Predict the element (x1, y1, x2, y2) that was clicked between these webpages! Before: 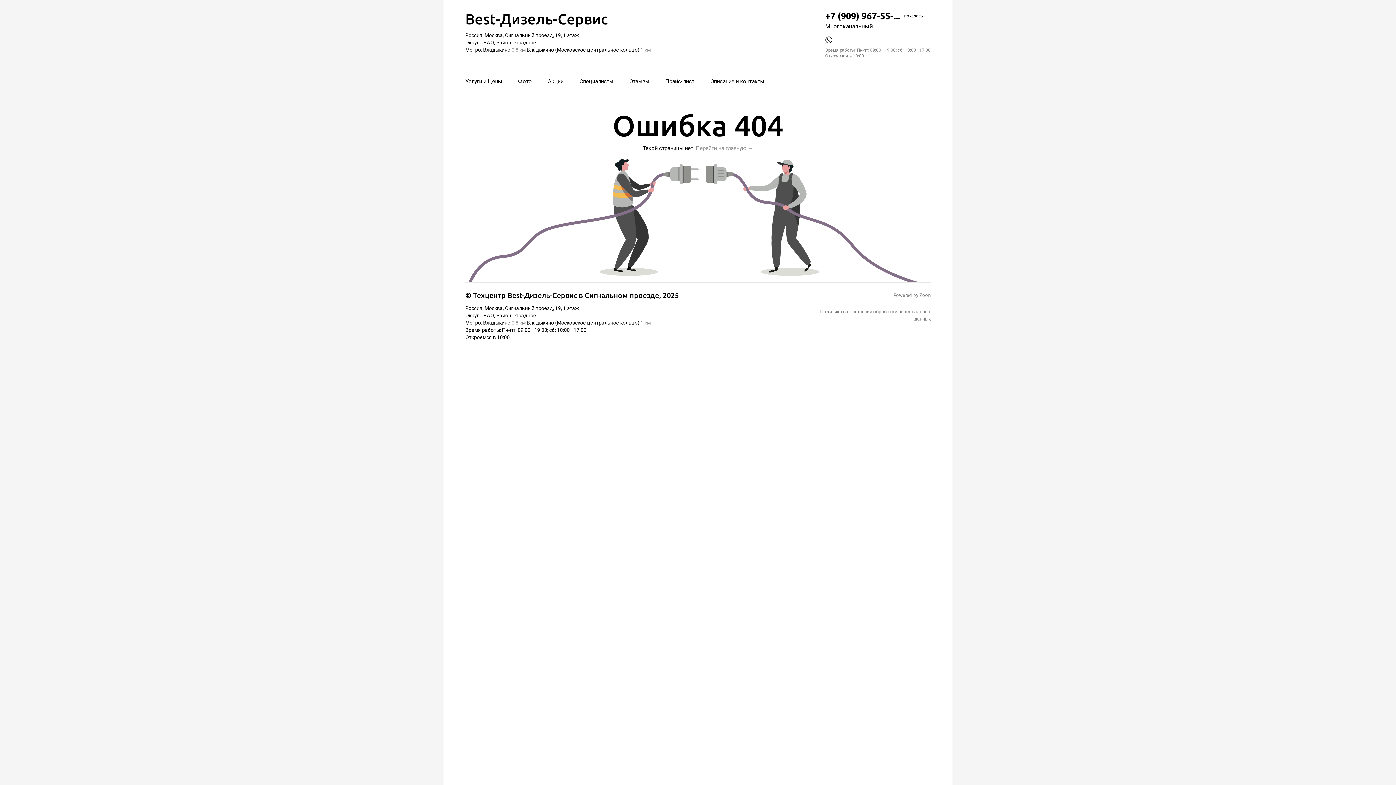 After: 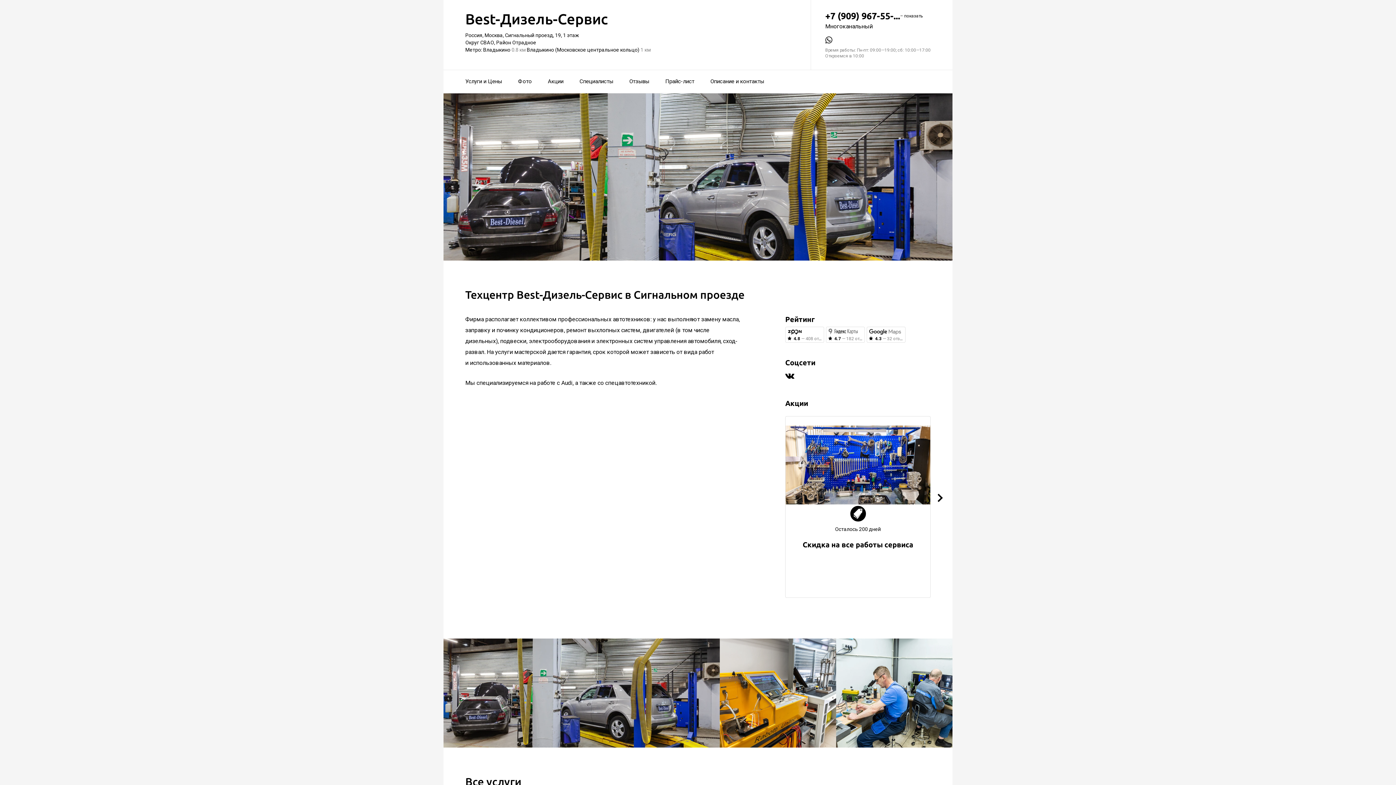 Action: bbox: (475, 156, 921, 163)